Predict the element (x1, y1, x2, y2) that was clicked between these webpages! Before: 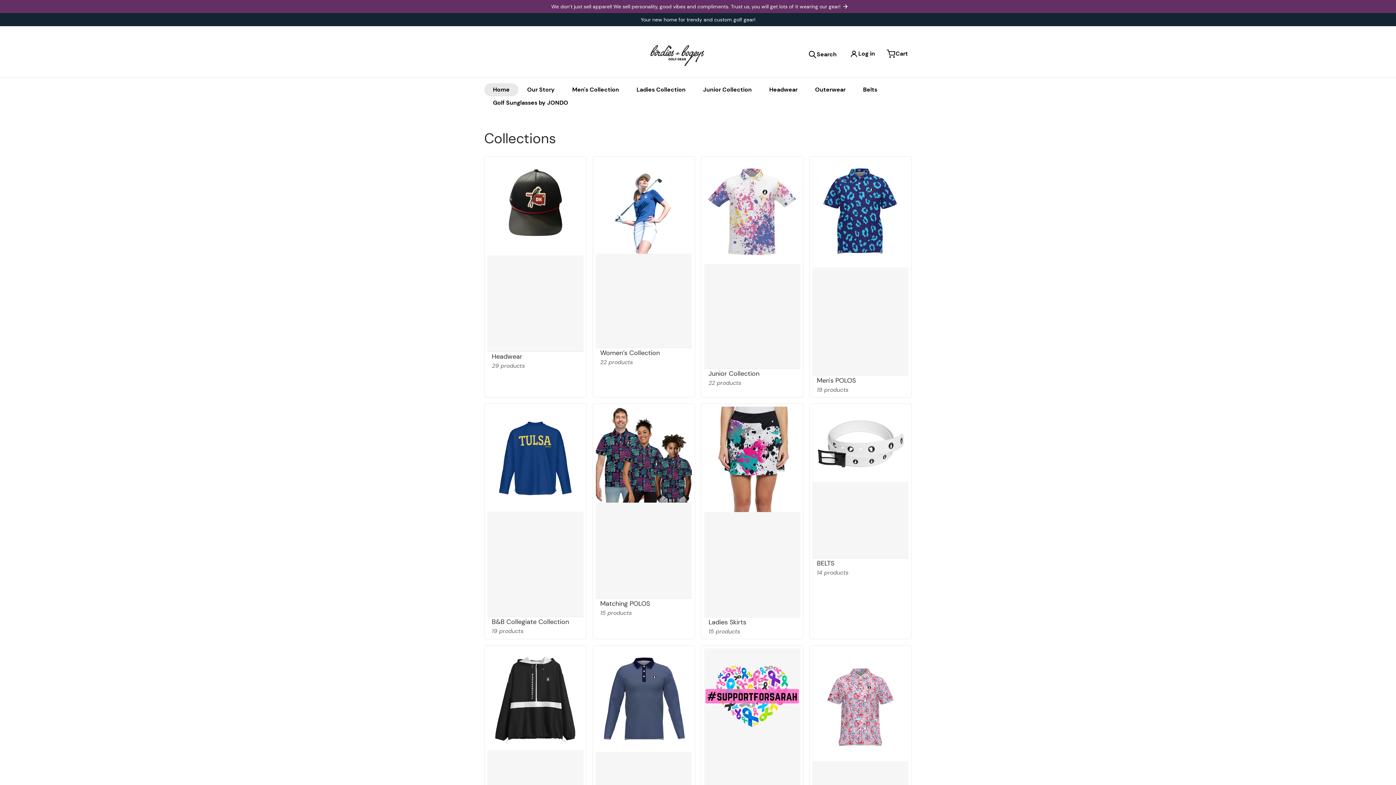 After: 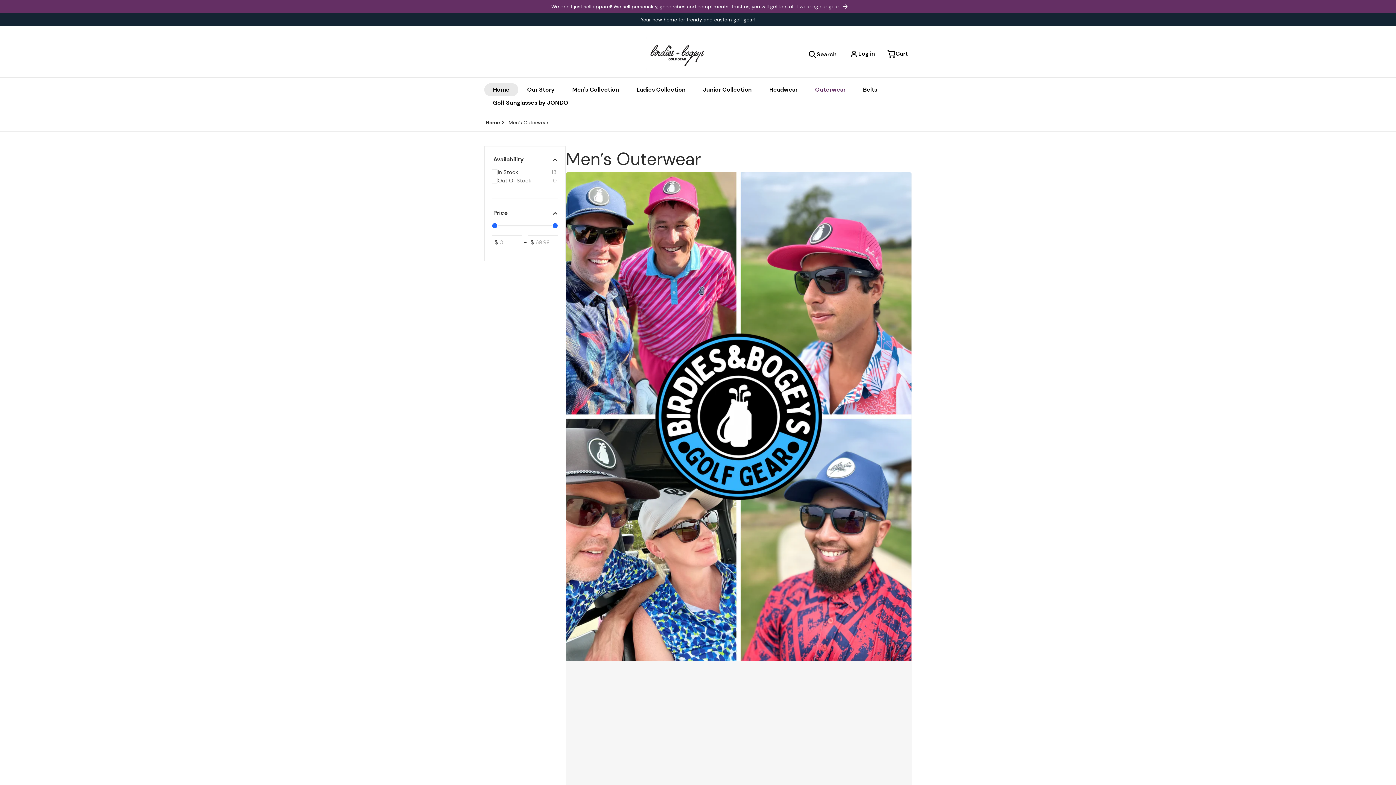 Action: label: collection--438296674528 bbox: (487, 648, 583, 870)